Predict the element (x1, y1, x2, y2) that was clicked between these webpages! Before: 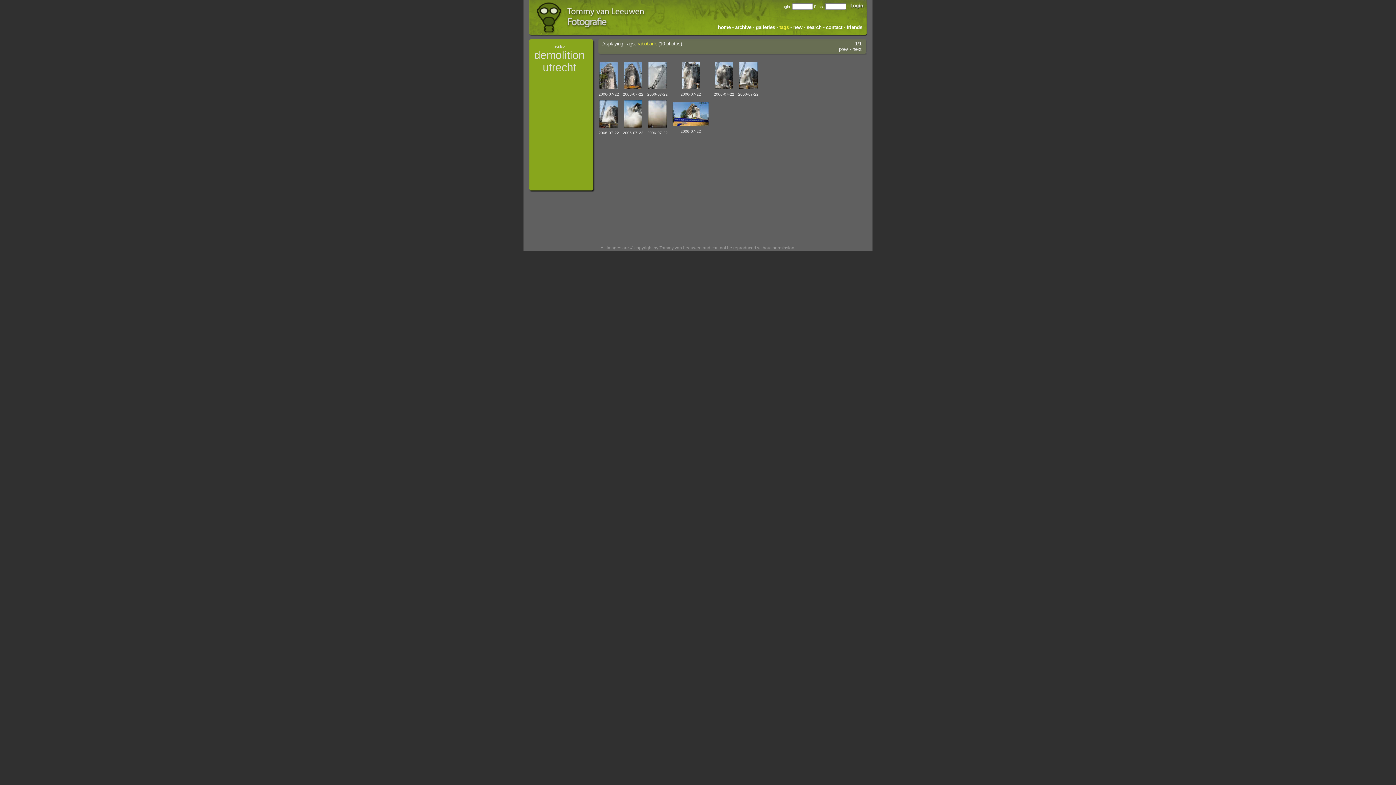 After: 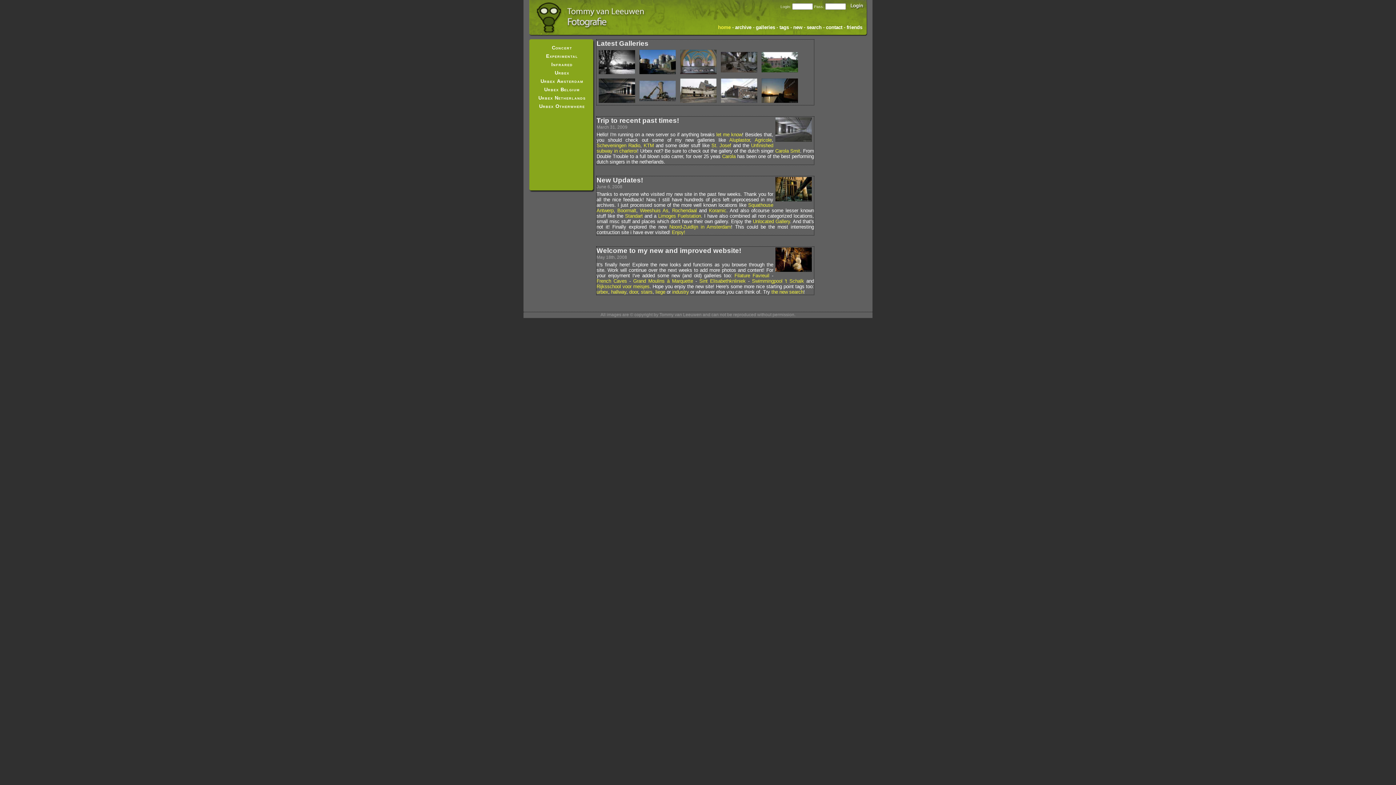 Action: label: home bbox: (718, 24, 730, 30)